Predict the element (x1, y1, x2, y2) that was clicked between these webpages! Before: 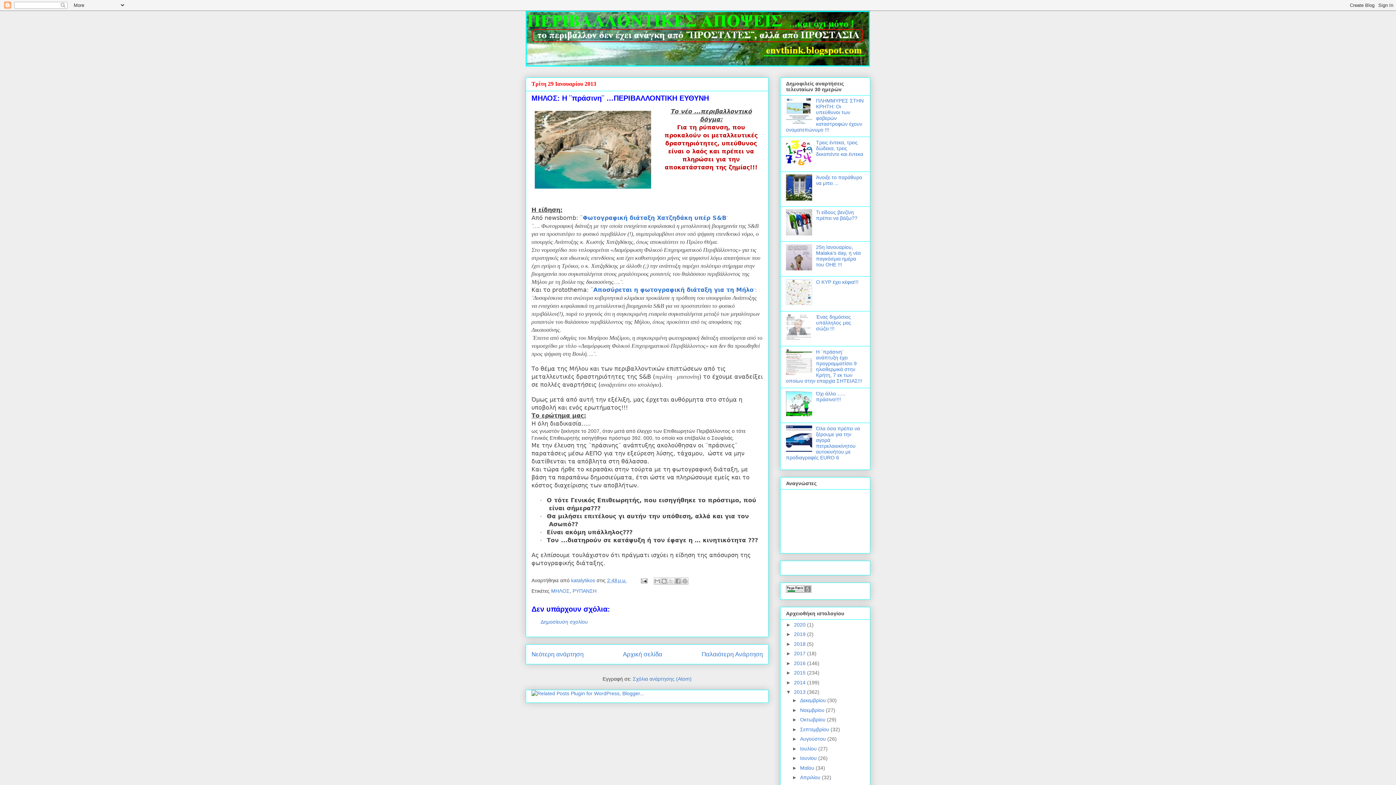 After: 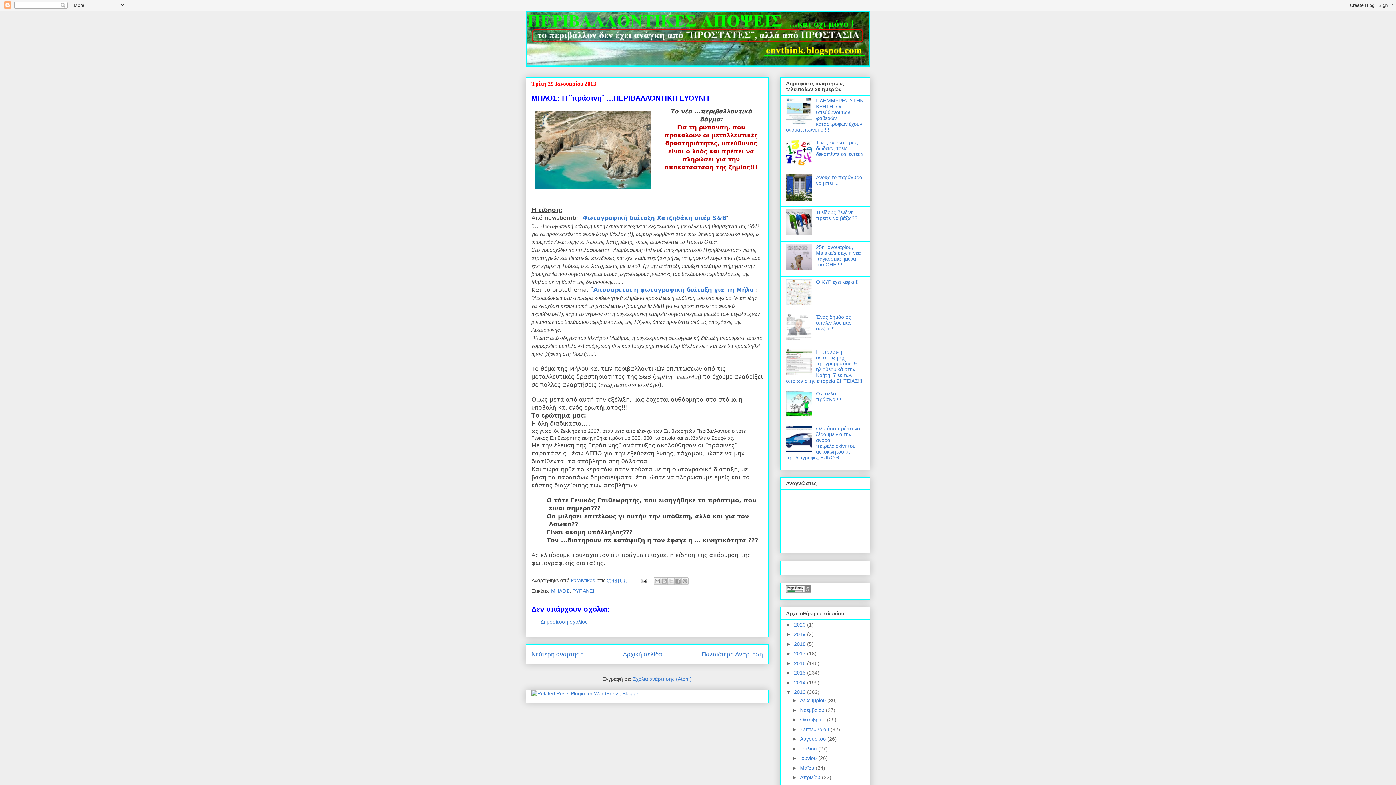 Action: bbox: (786, 447, 814, 453)